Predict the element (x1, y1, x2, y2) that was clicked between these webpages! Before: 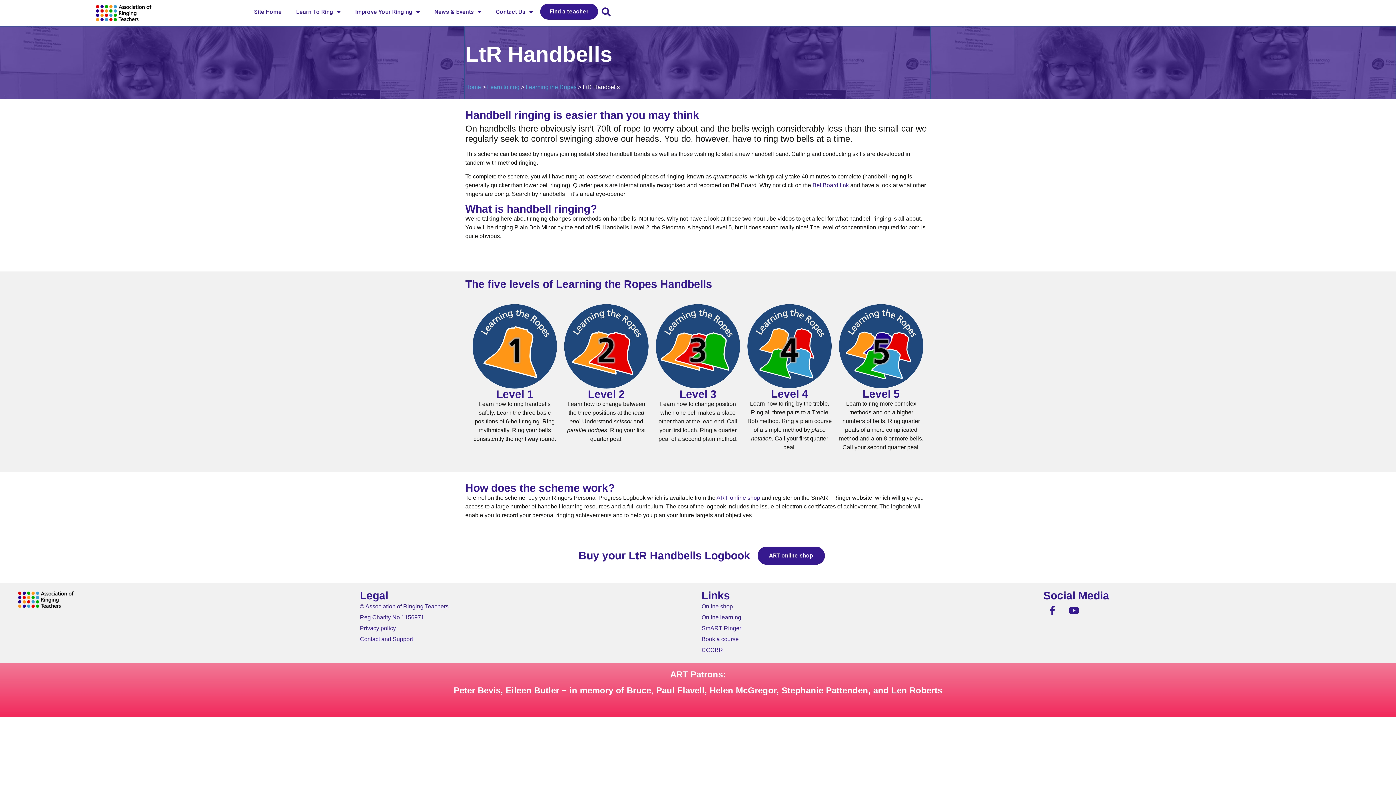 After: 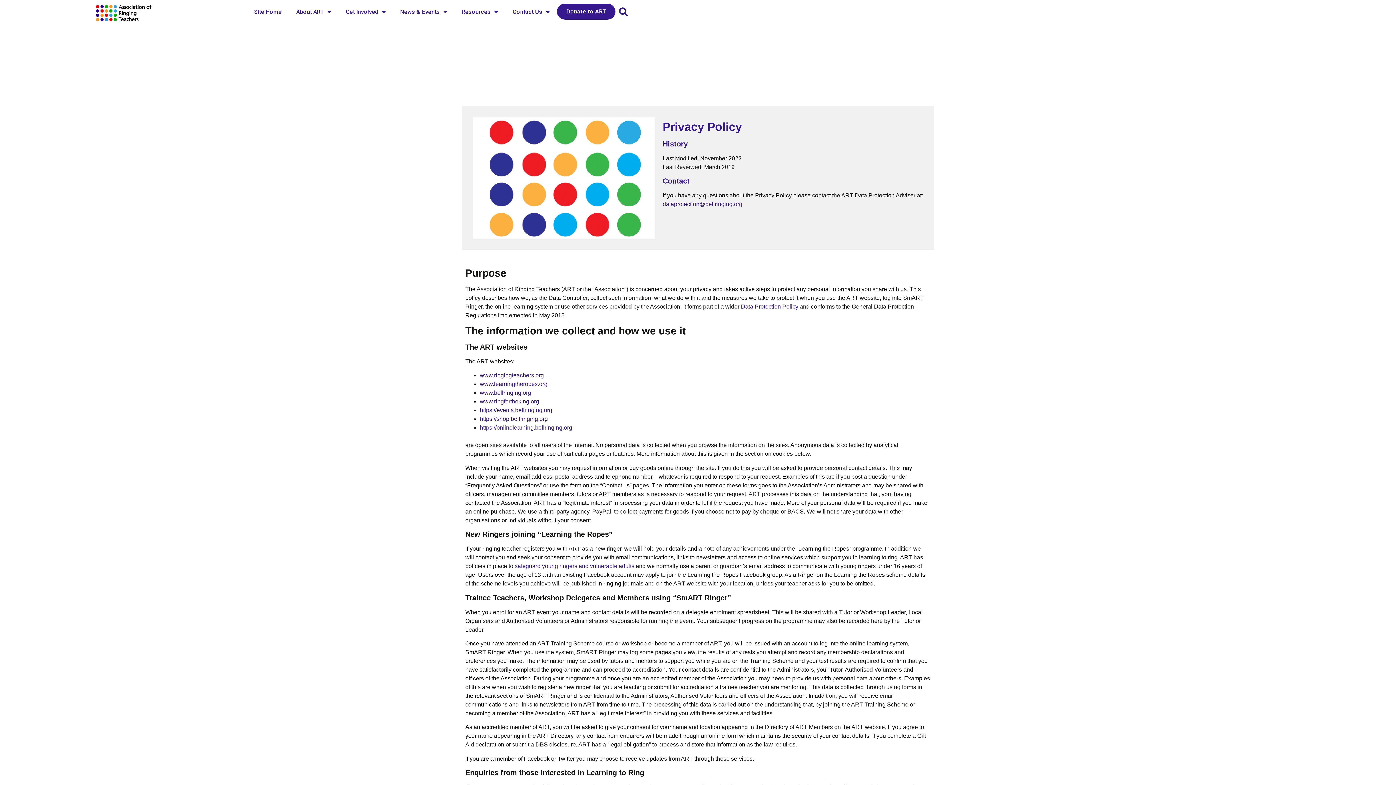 Action: label: Privacy policy bbox: (360, 623, 694, 634)